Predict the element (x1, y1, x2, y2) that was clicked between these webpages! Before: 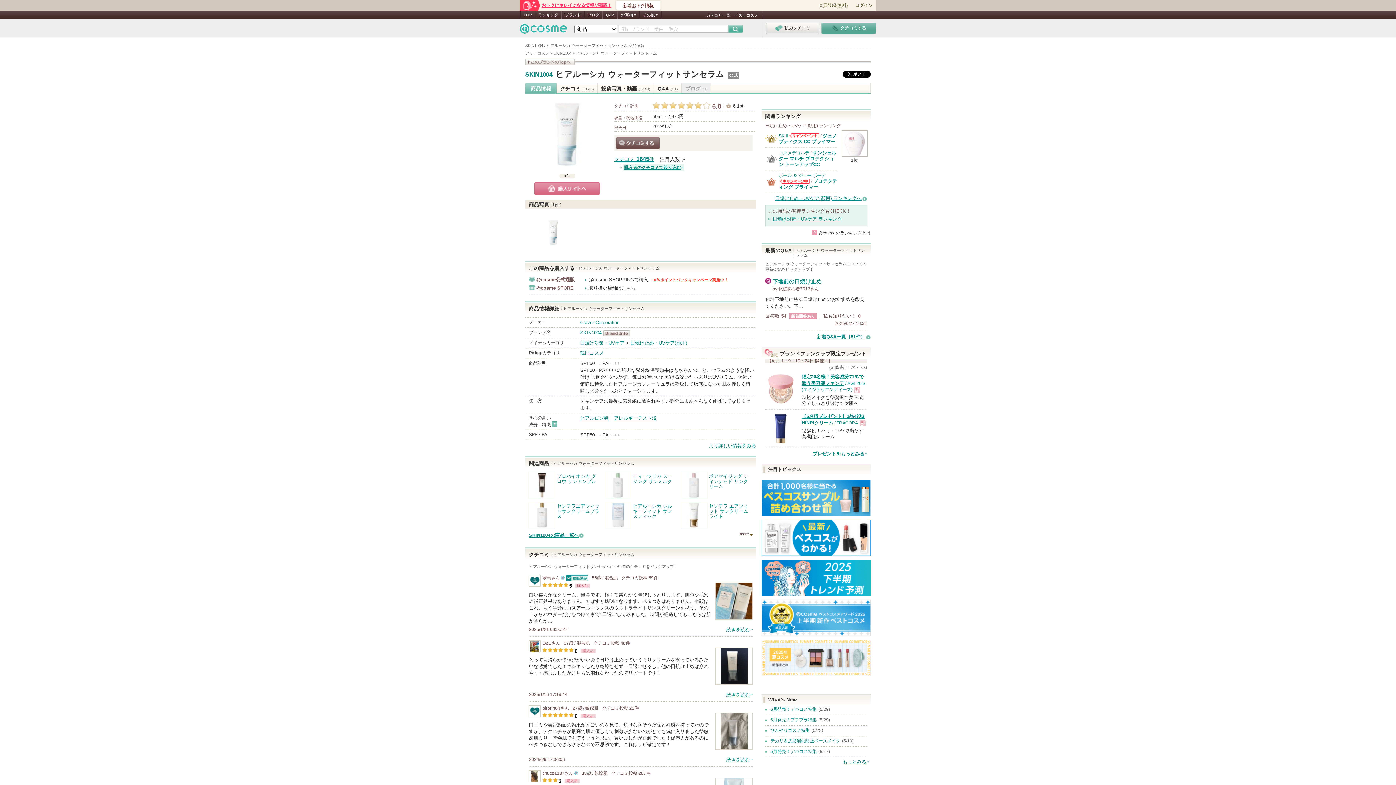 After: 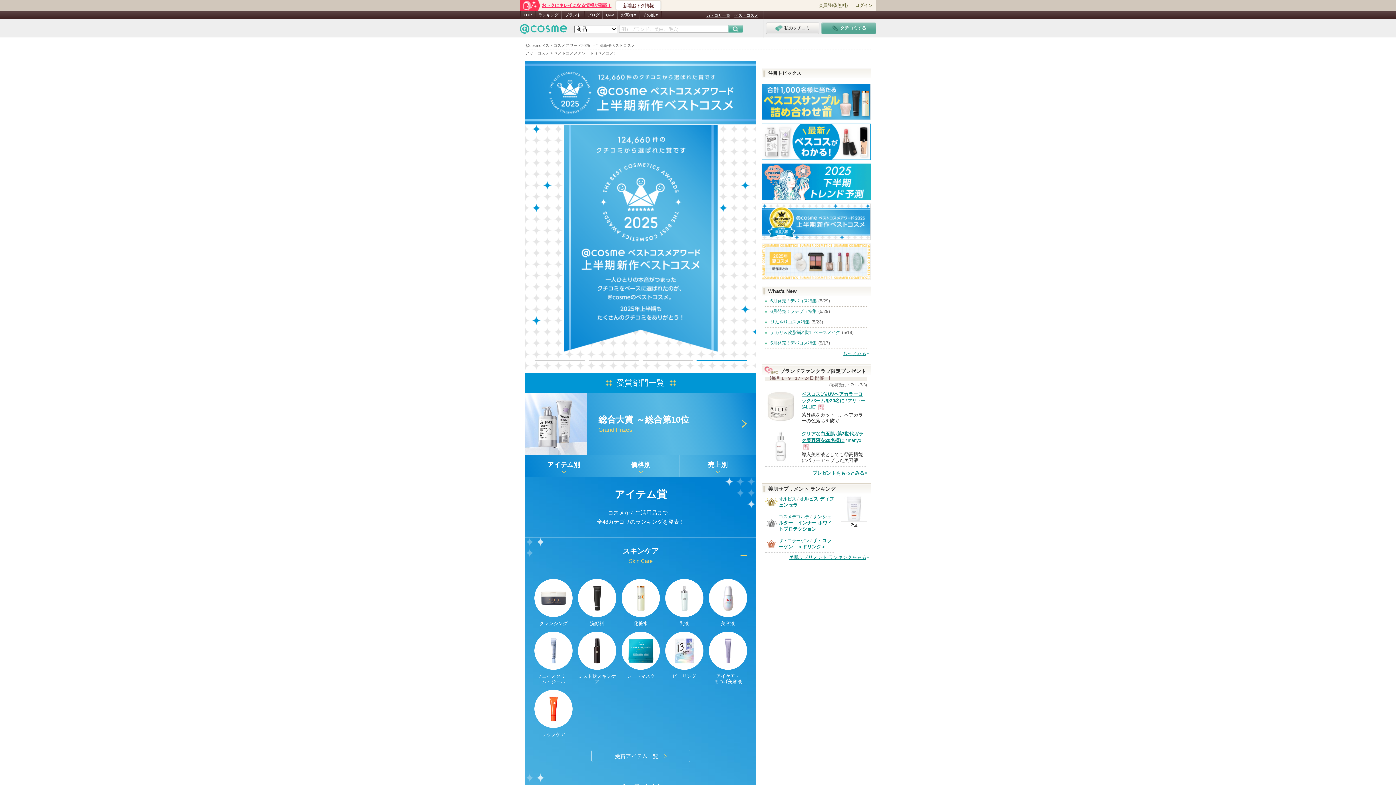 Action: bbox: (761, 630, 870, 636)